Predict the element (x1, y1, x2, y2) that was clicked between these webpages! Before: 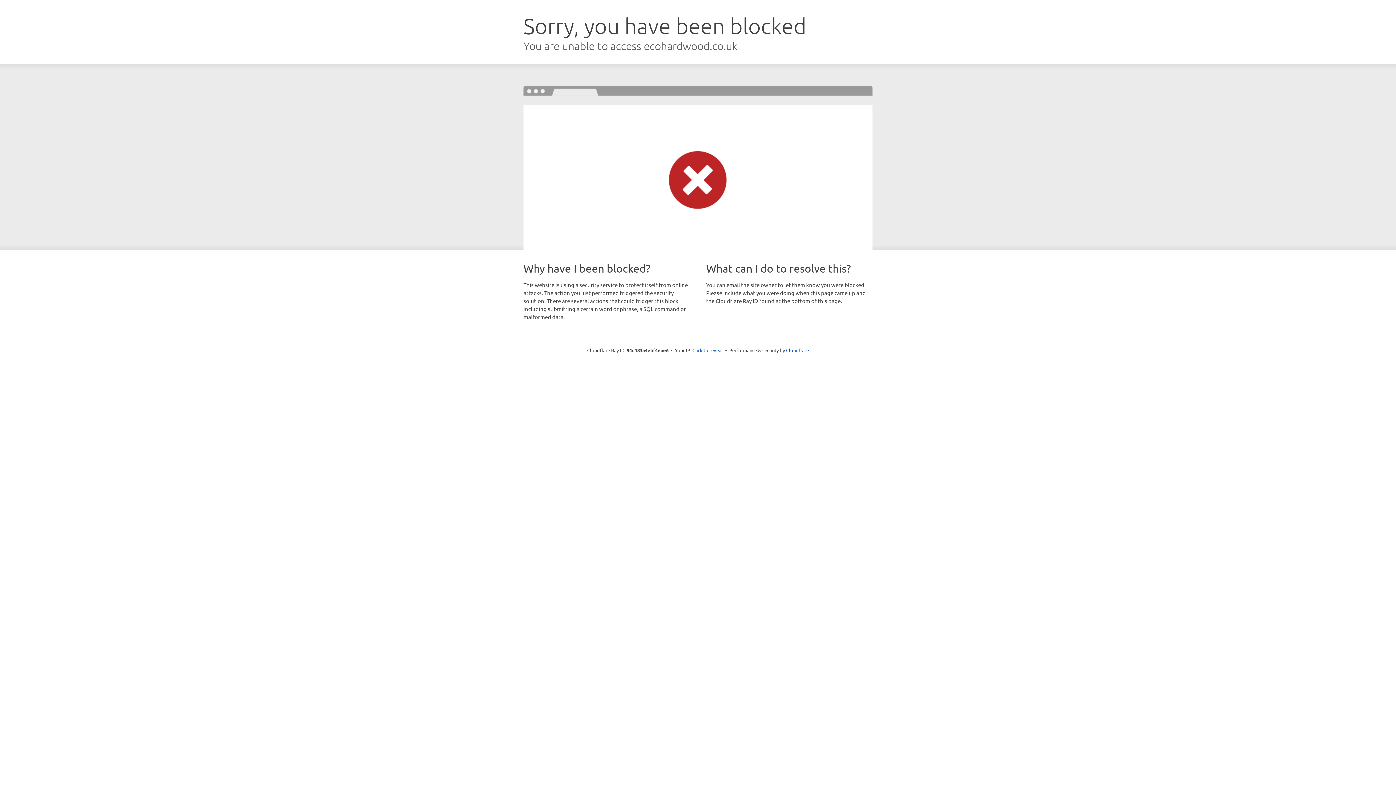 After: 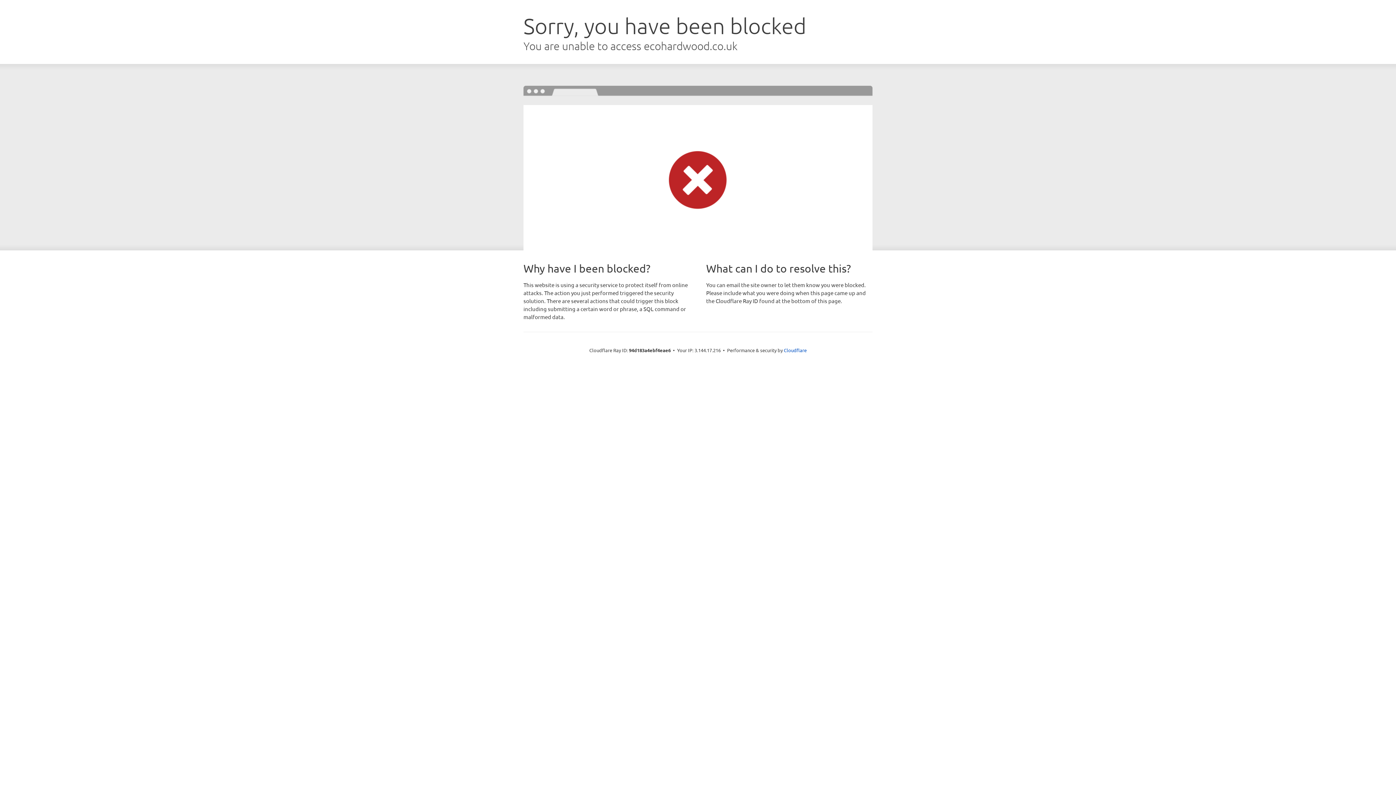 Action: bbox: (692, 346, 723, 353) label: Click to reveal